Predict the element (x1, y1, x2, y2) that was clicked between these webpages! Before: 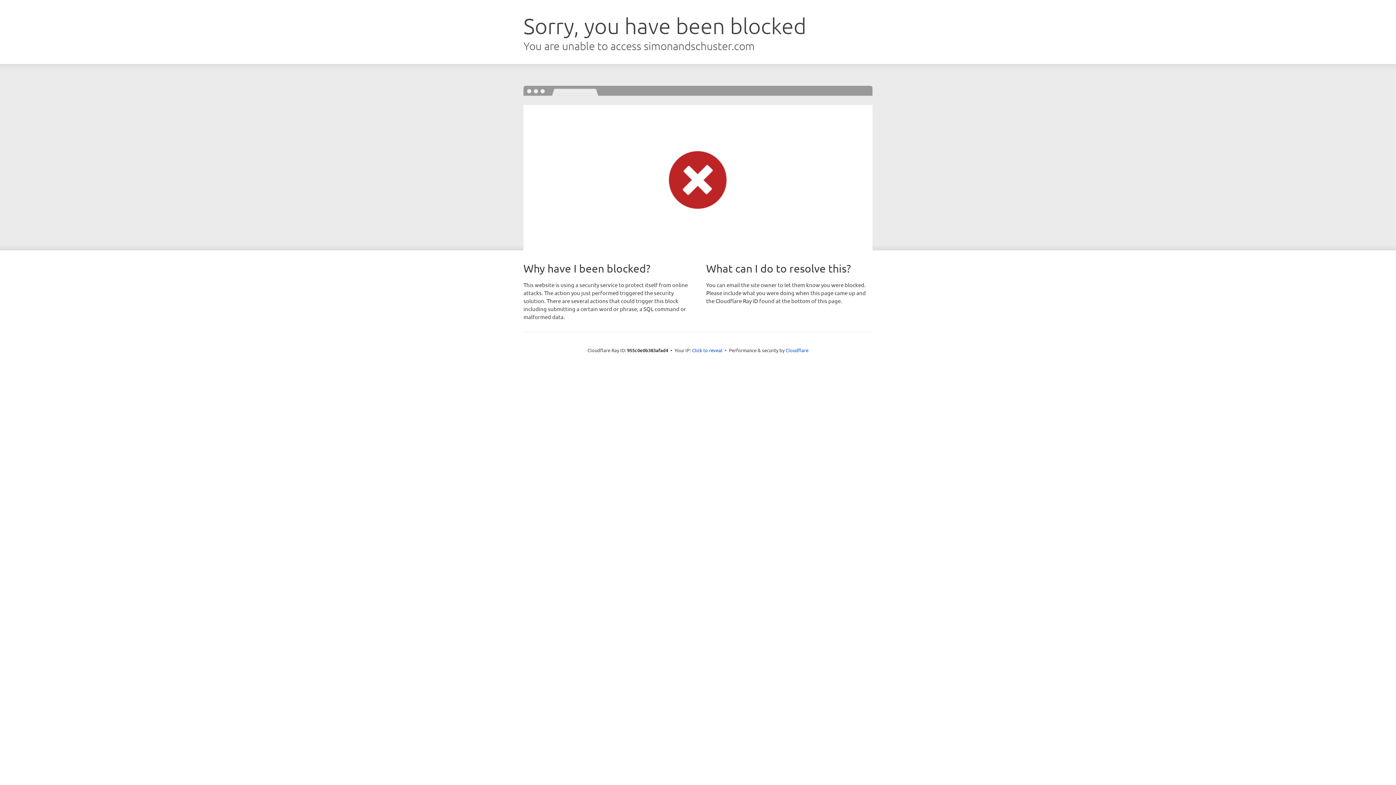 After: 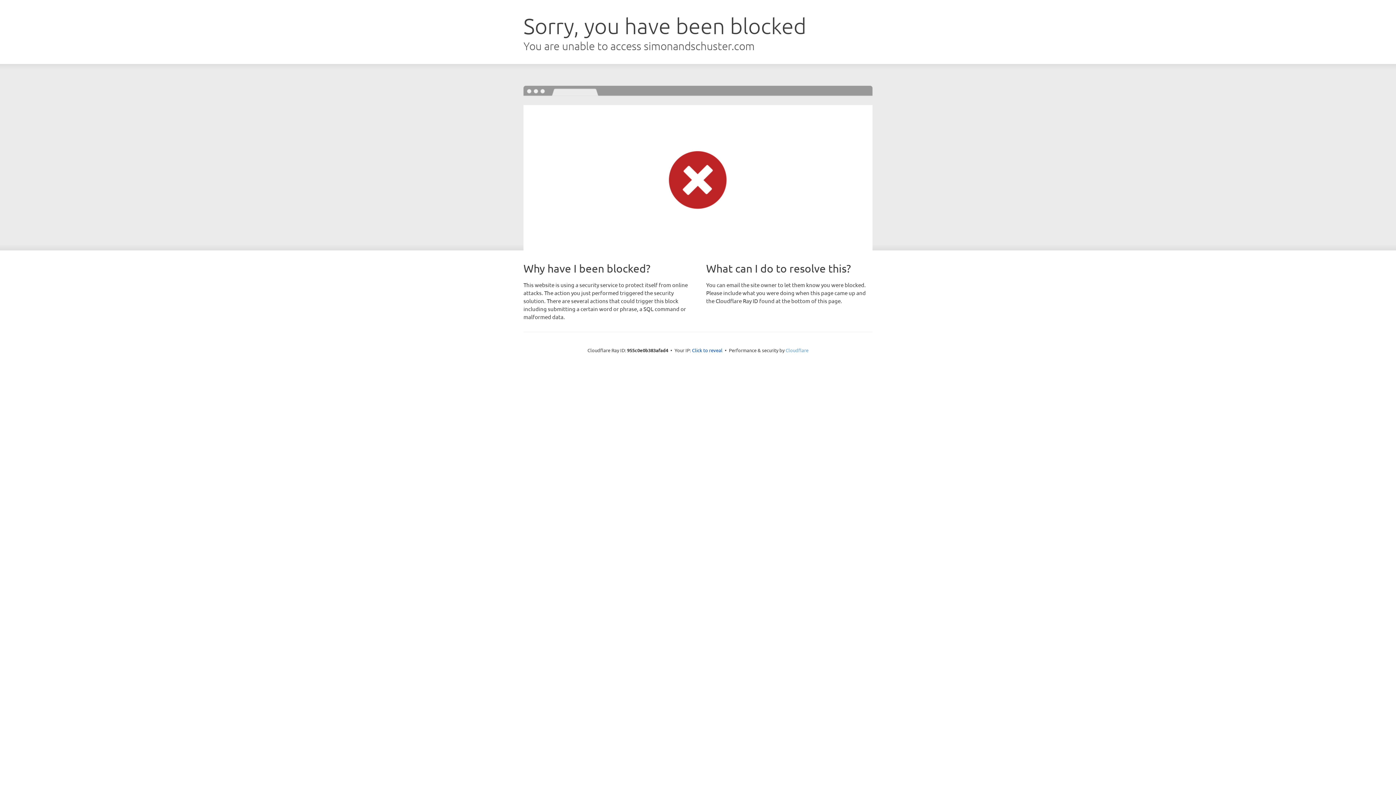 Action: label: Cloudflare bbox: (785, 347, 808, 353)